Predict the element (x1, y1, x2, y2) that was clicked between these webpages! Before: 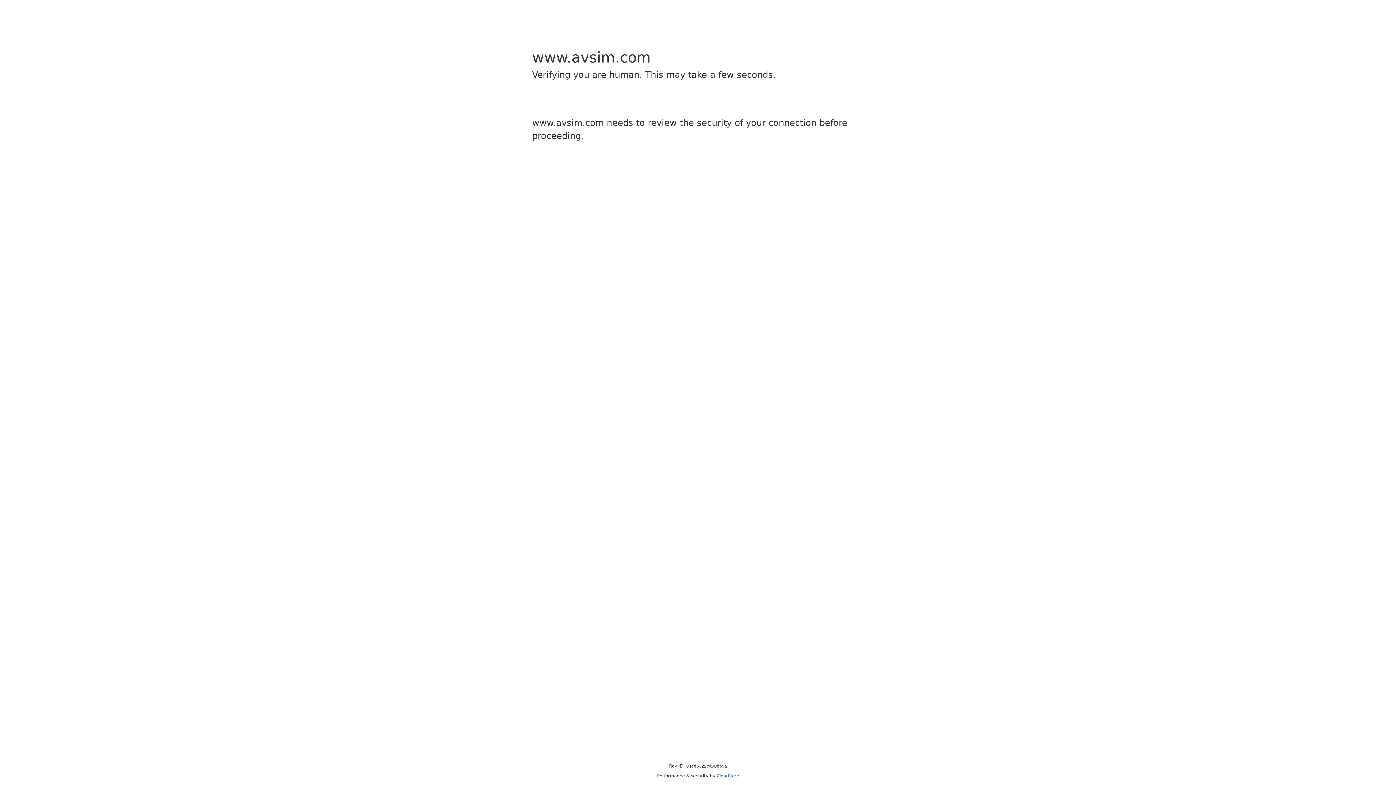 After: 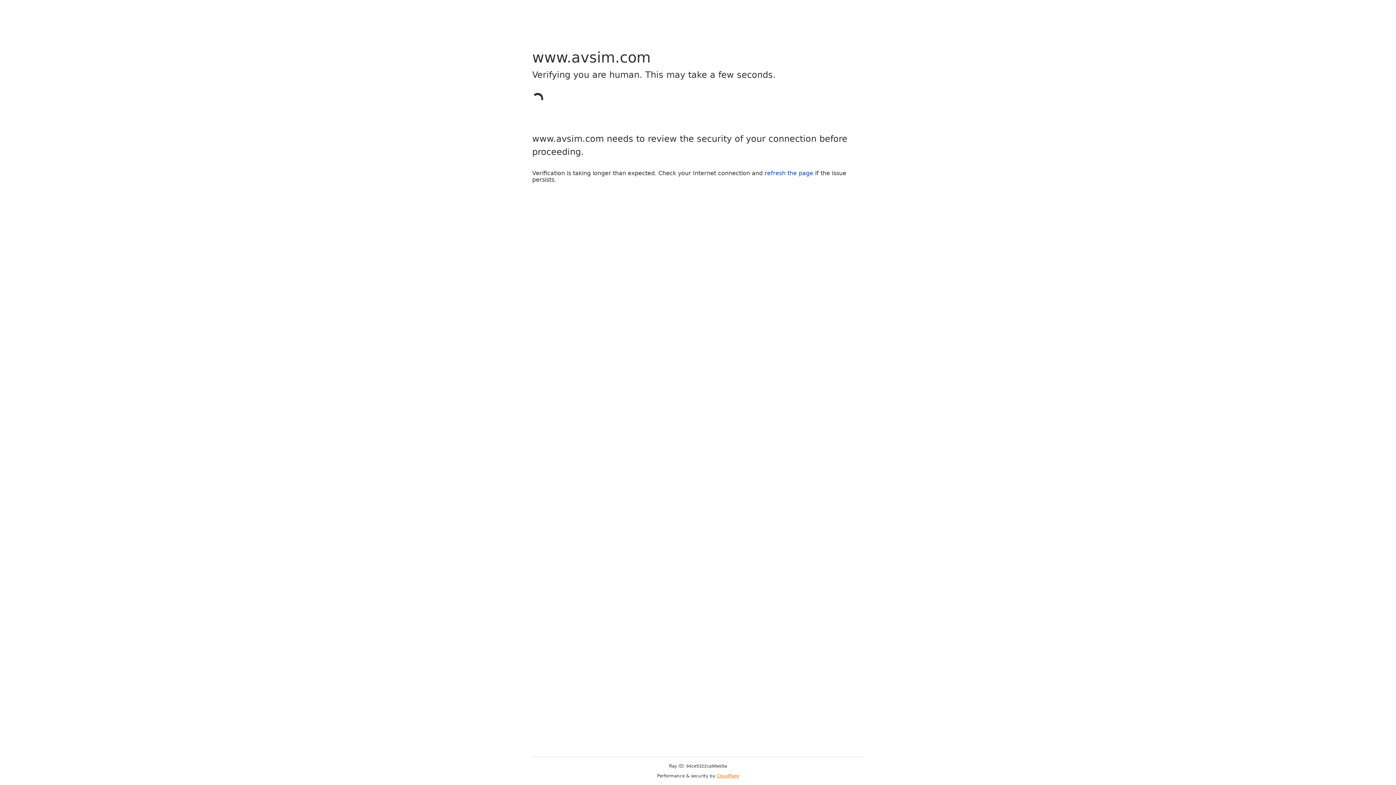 Action: bbox: (716, 773, 739, 778) label: Cloudflare